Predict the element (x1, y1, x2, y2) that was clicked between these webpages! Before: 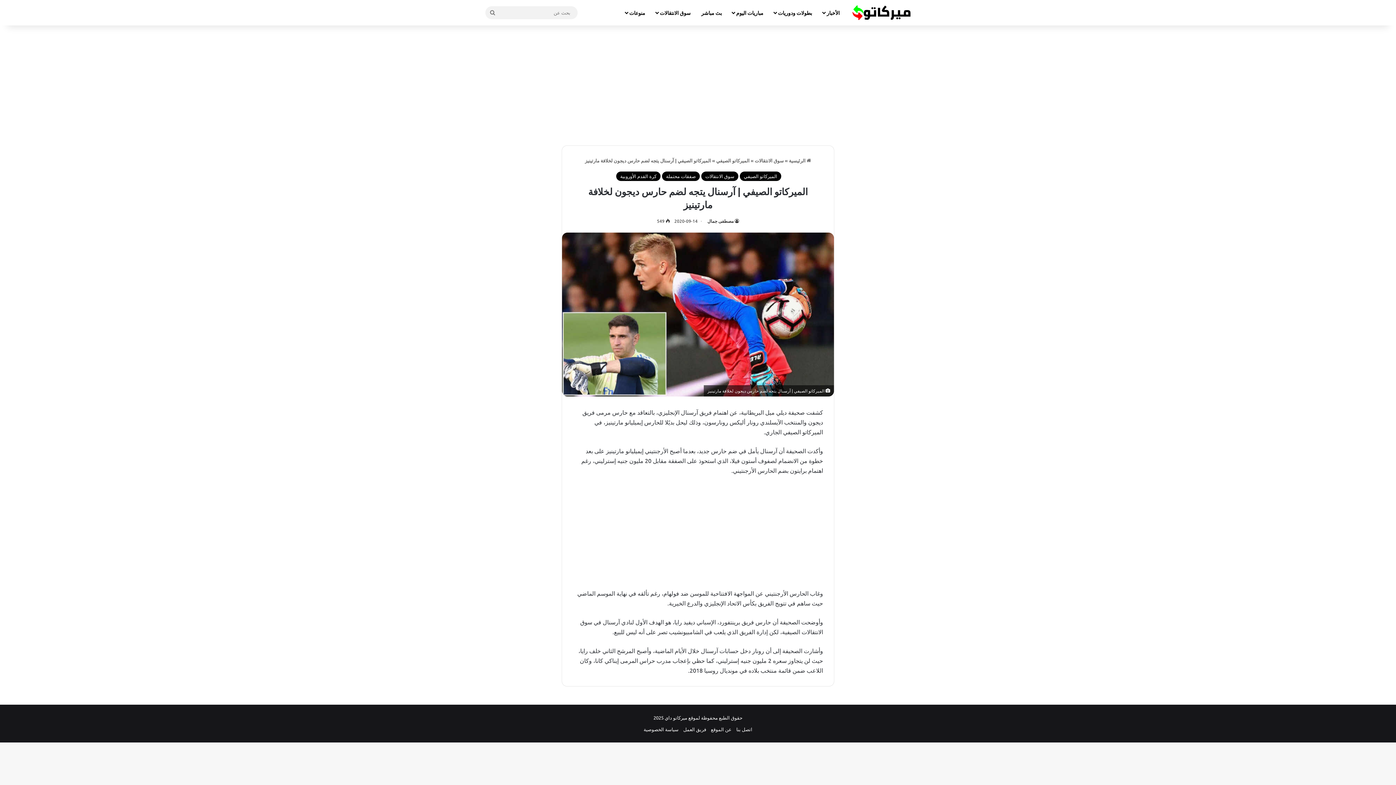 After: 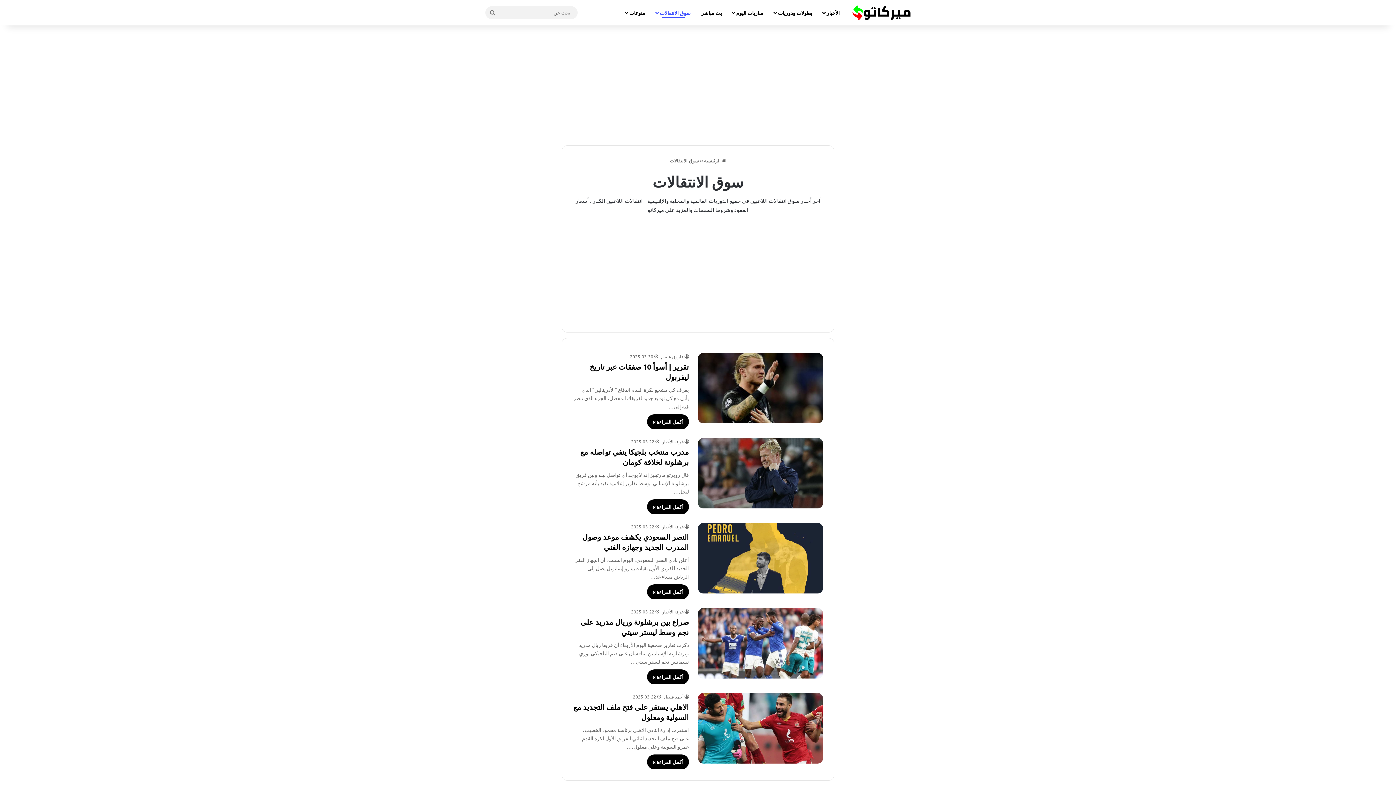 Action: bbox: (701, 171, 738, 181) label: سوق الانتقالات